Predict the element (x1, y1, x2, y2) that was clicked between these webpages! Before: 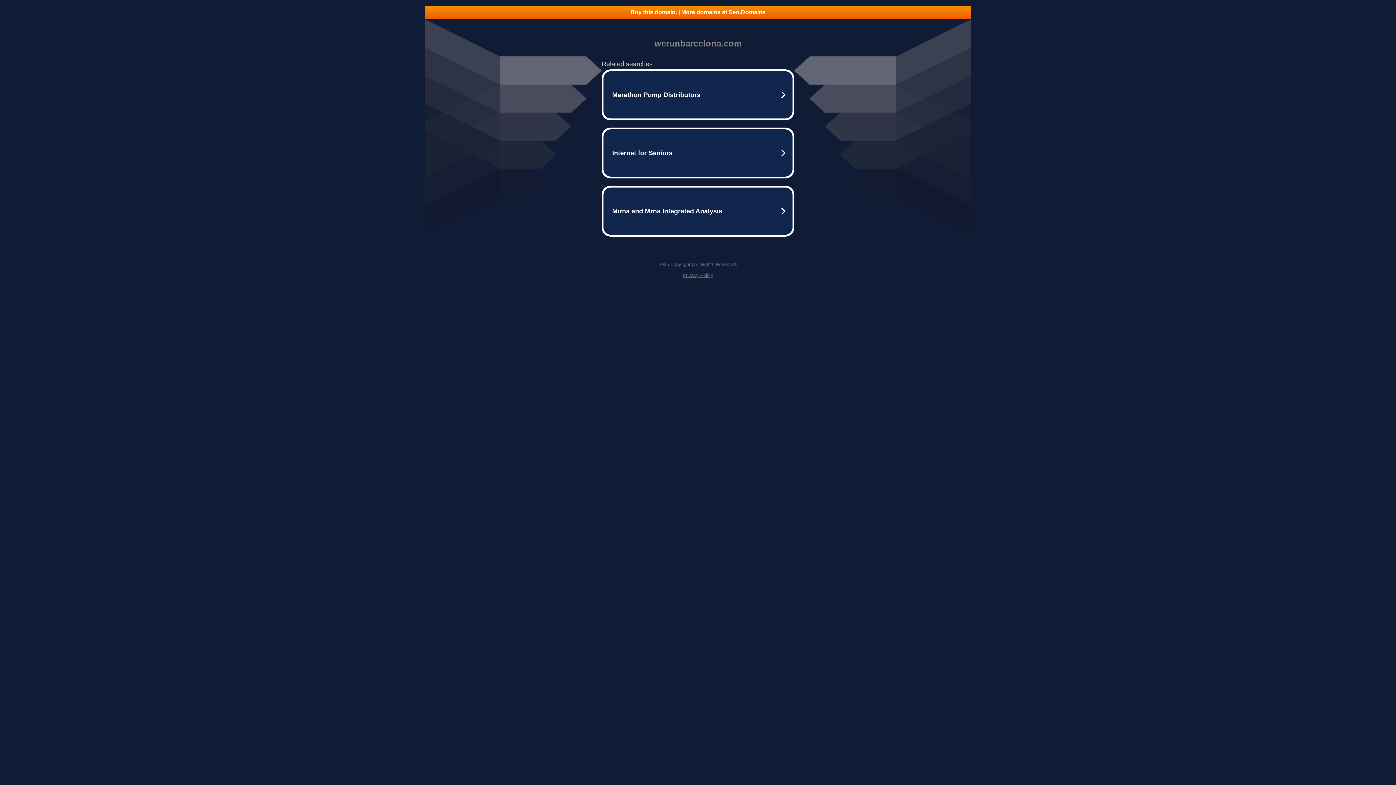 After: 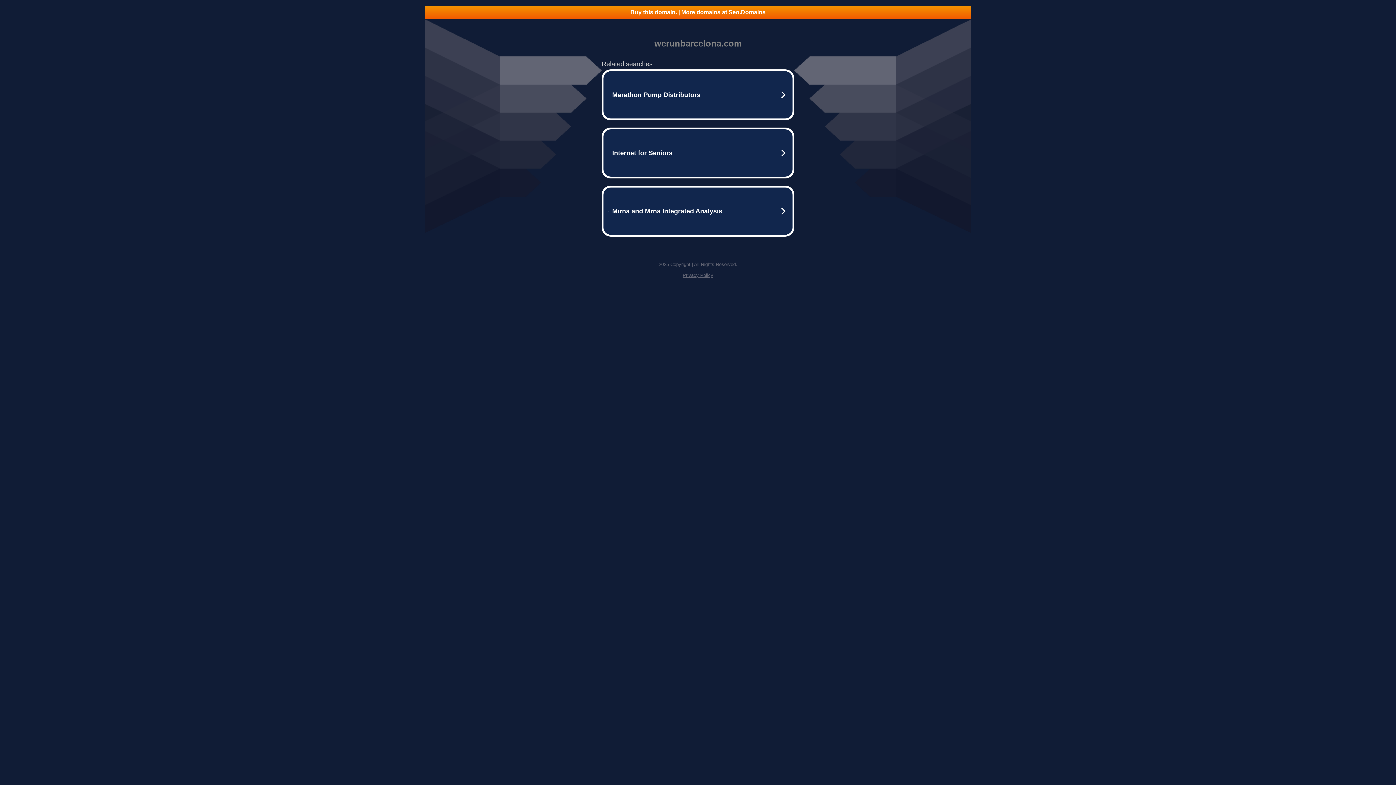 Action: bbox: (425, 5, 970, 18) label: Buy this domain. | More domains at Seo.Domains